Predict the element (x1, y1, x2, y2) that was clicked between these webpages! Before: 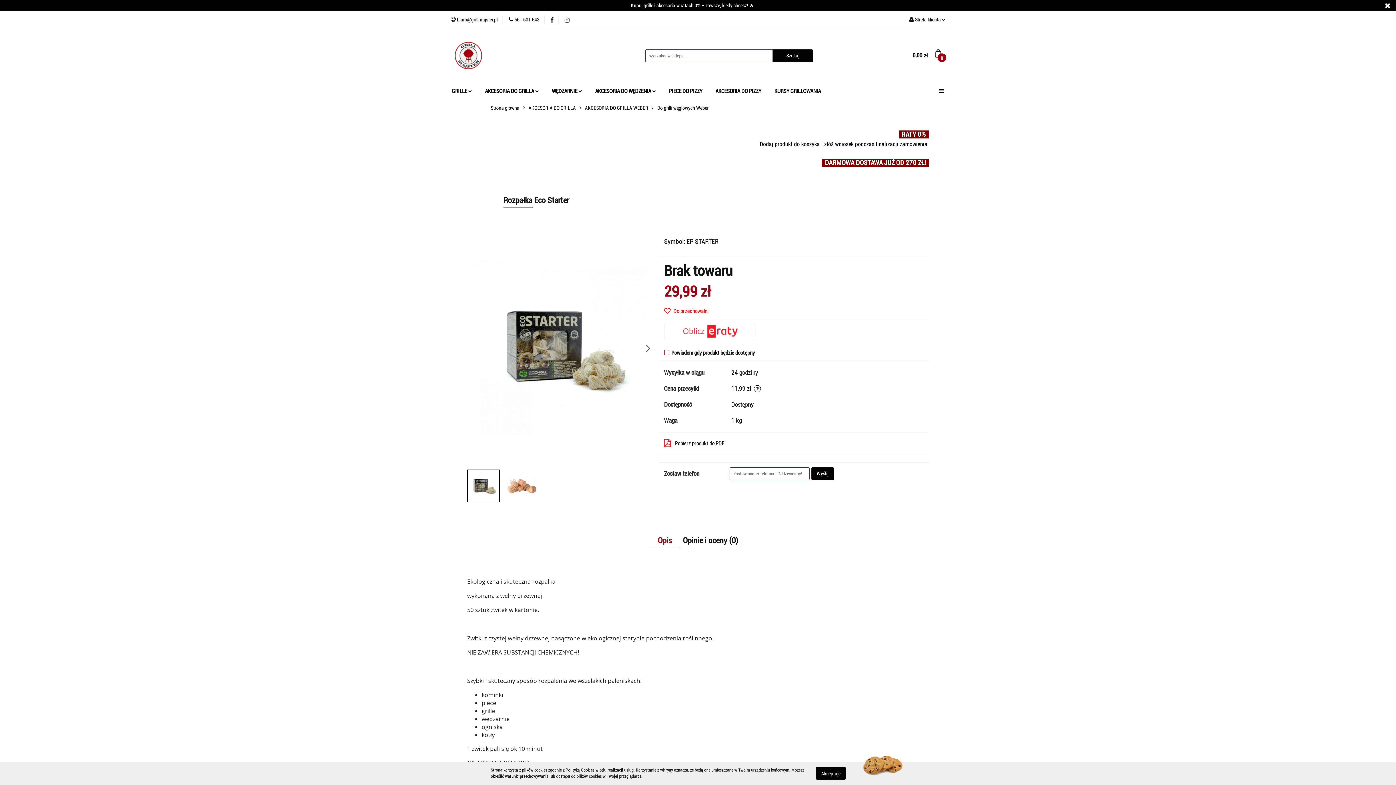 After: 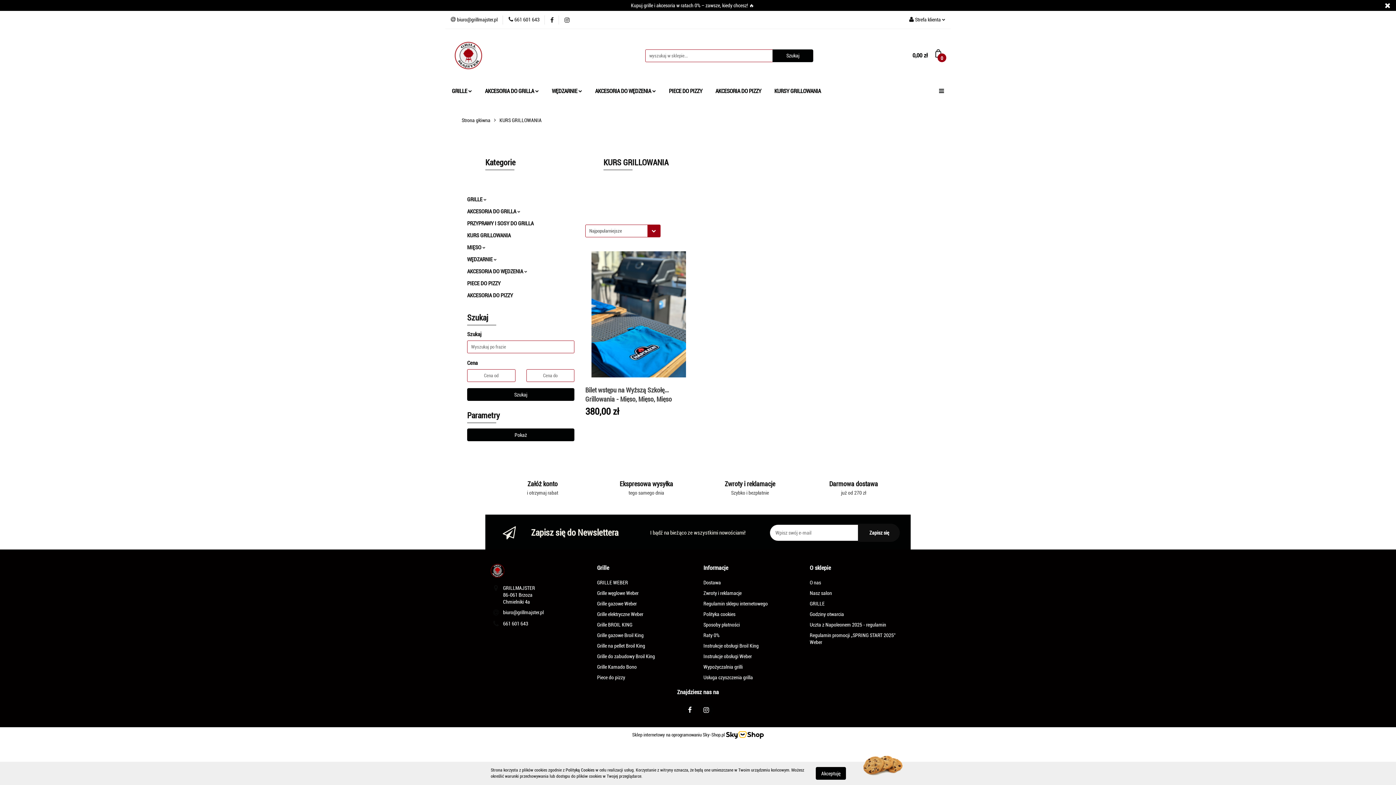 Action: label: KURSY GRILLOWANIA bbox: (768, 82, 827, 100)